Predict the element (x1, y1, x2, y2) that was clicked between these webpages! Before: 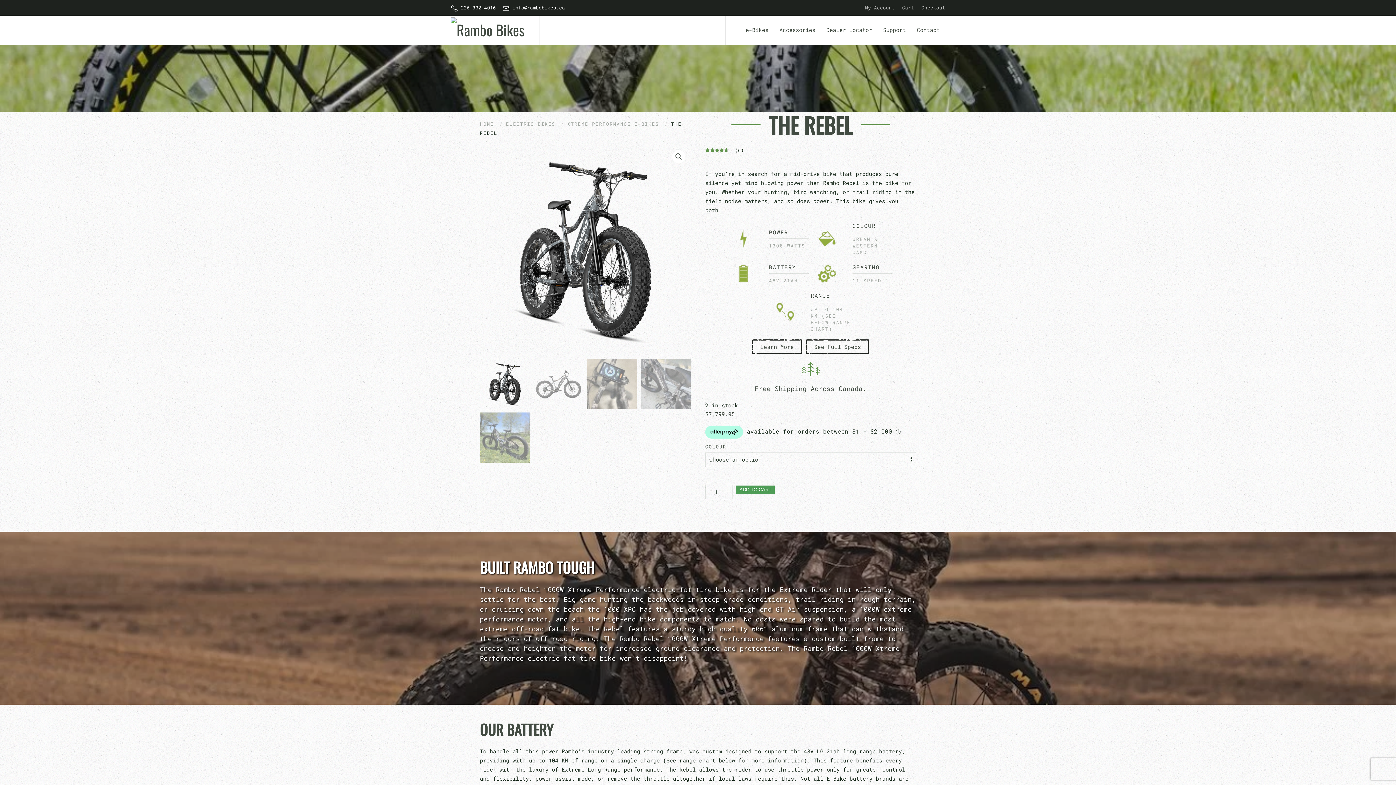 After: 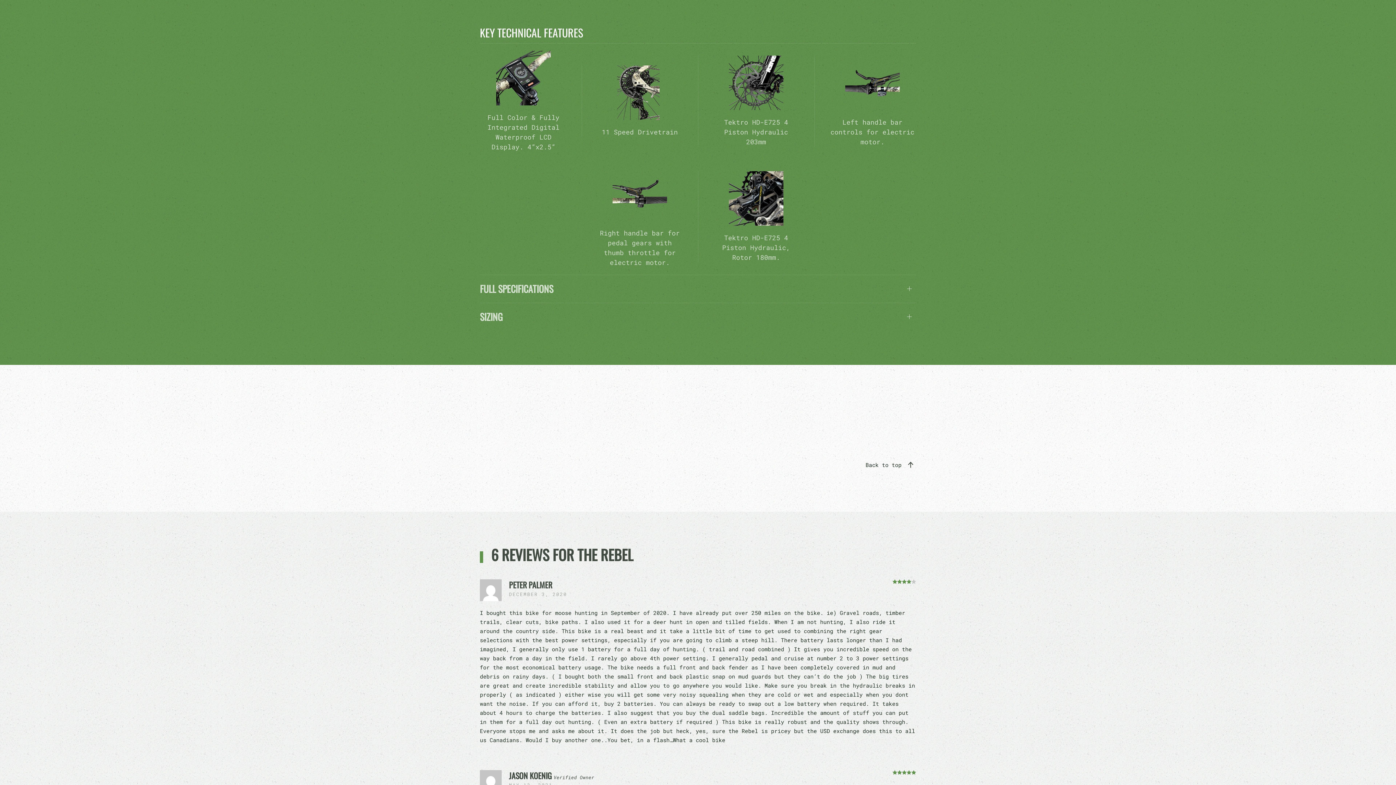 Action: label: See Full Specs bbox: (806, 339, 869, 354)